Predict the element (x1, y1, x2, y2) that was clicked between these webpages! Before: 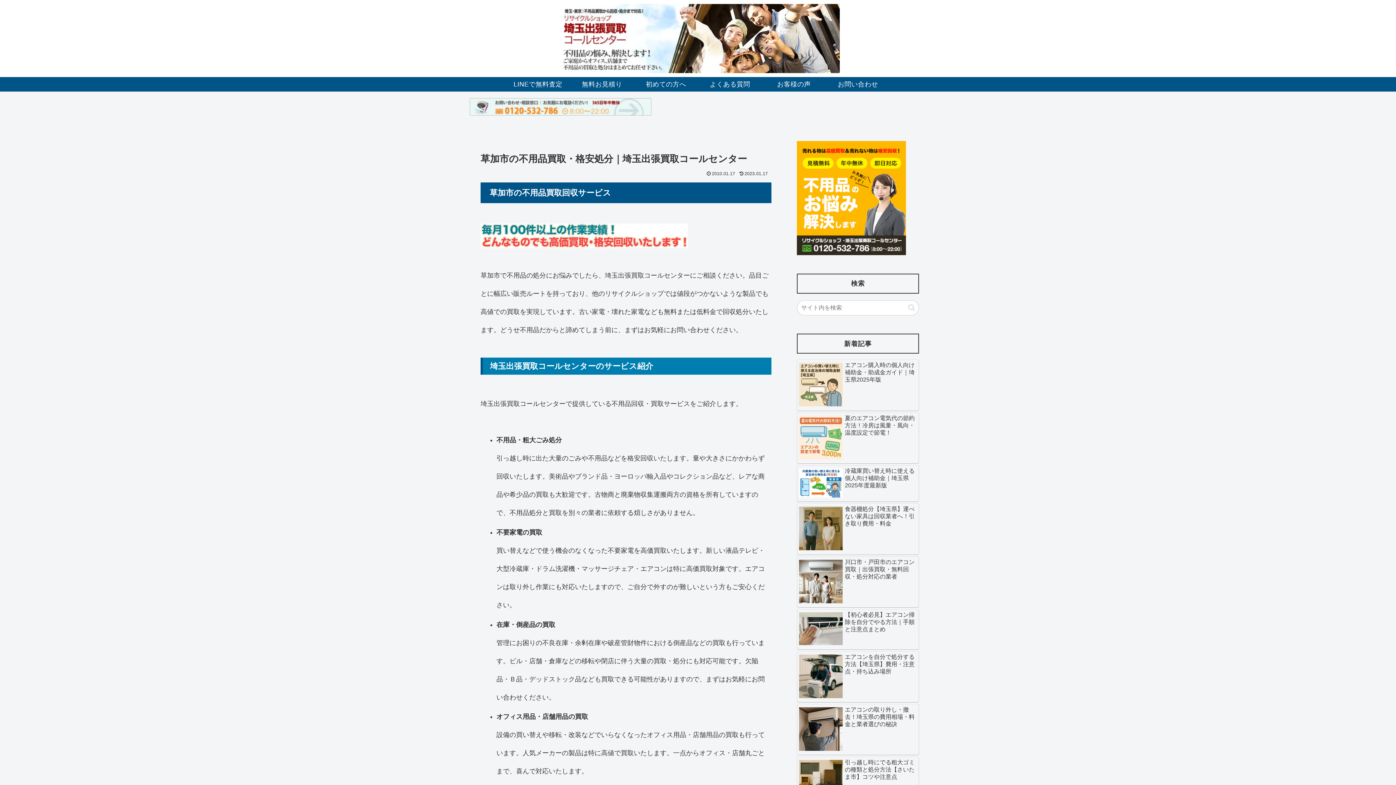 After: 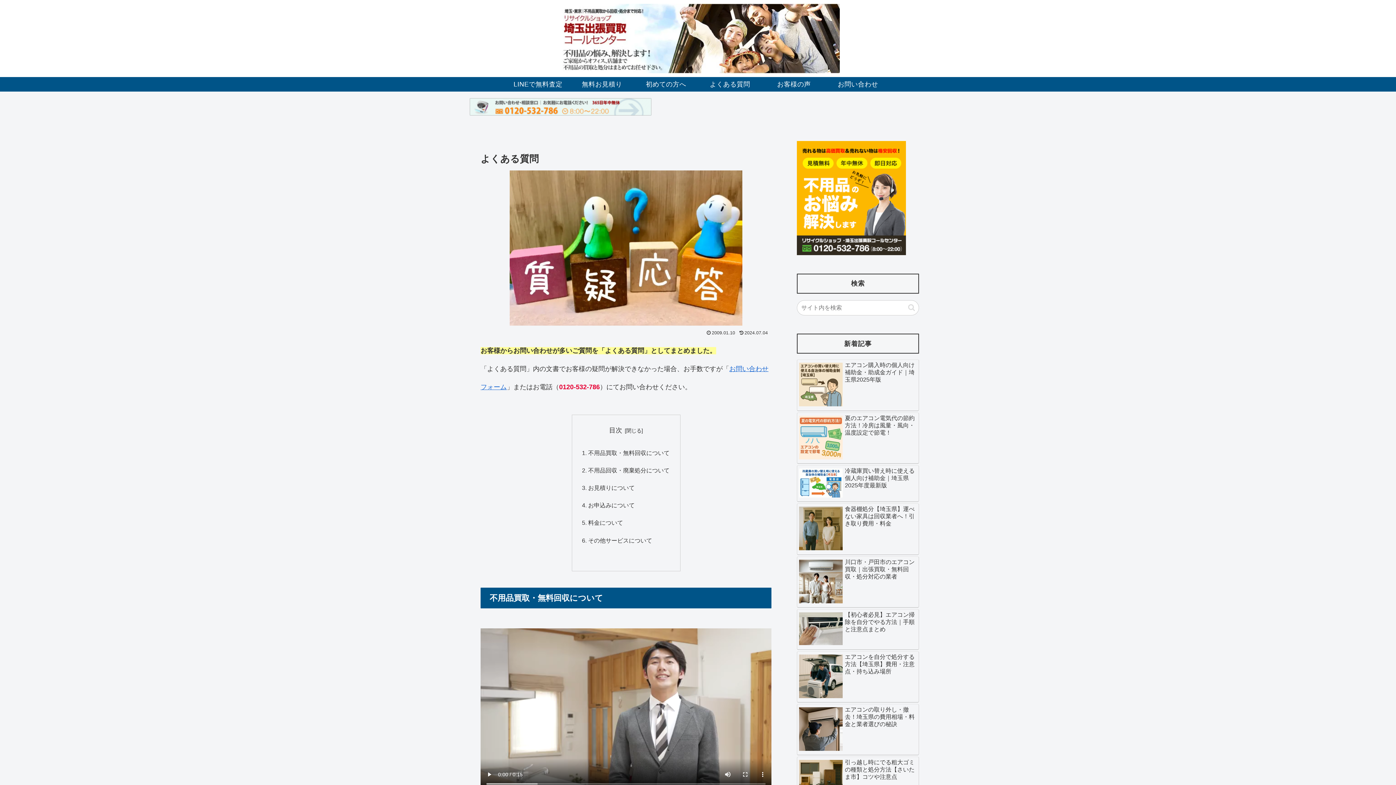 Action: label: よくある質問 bbox: (698, 77, 762, 91)